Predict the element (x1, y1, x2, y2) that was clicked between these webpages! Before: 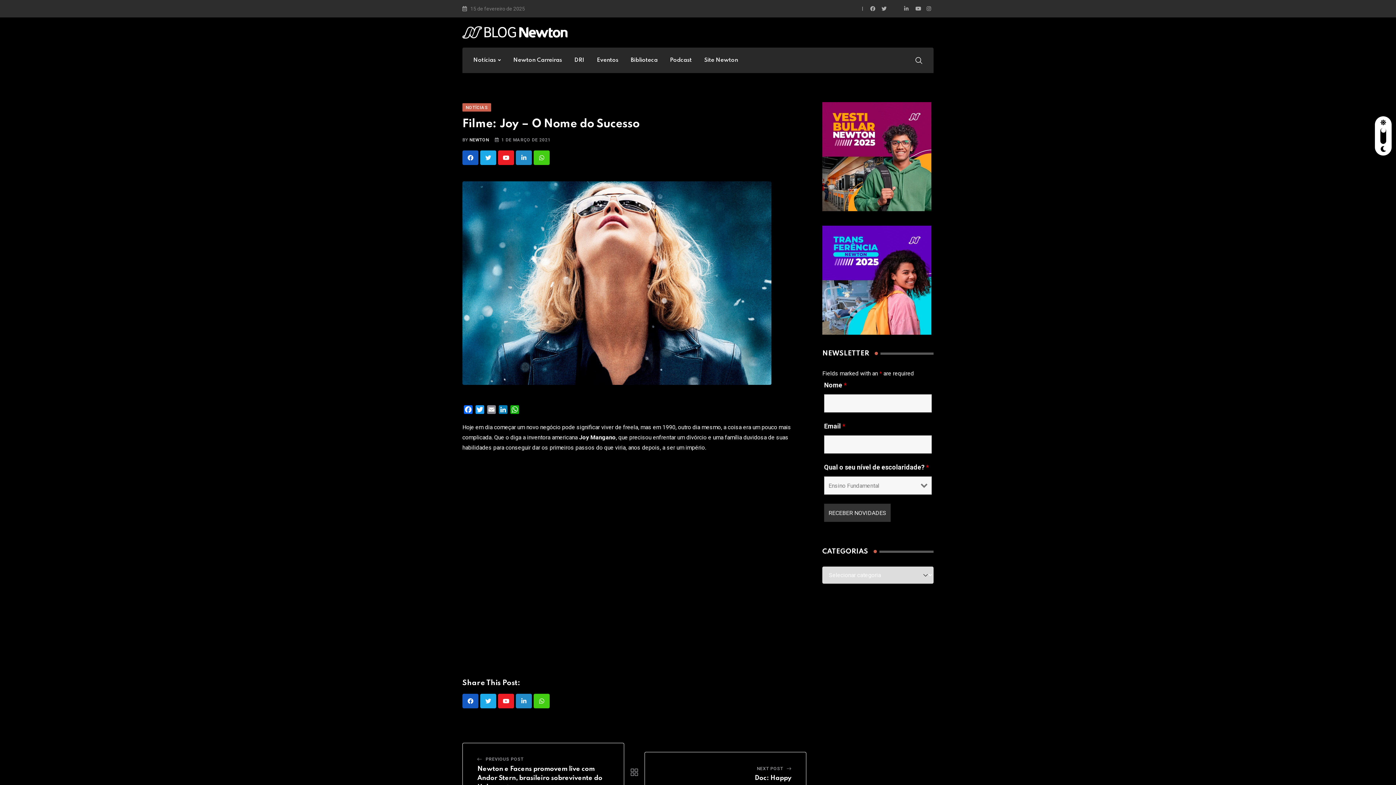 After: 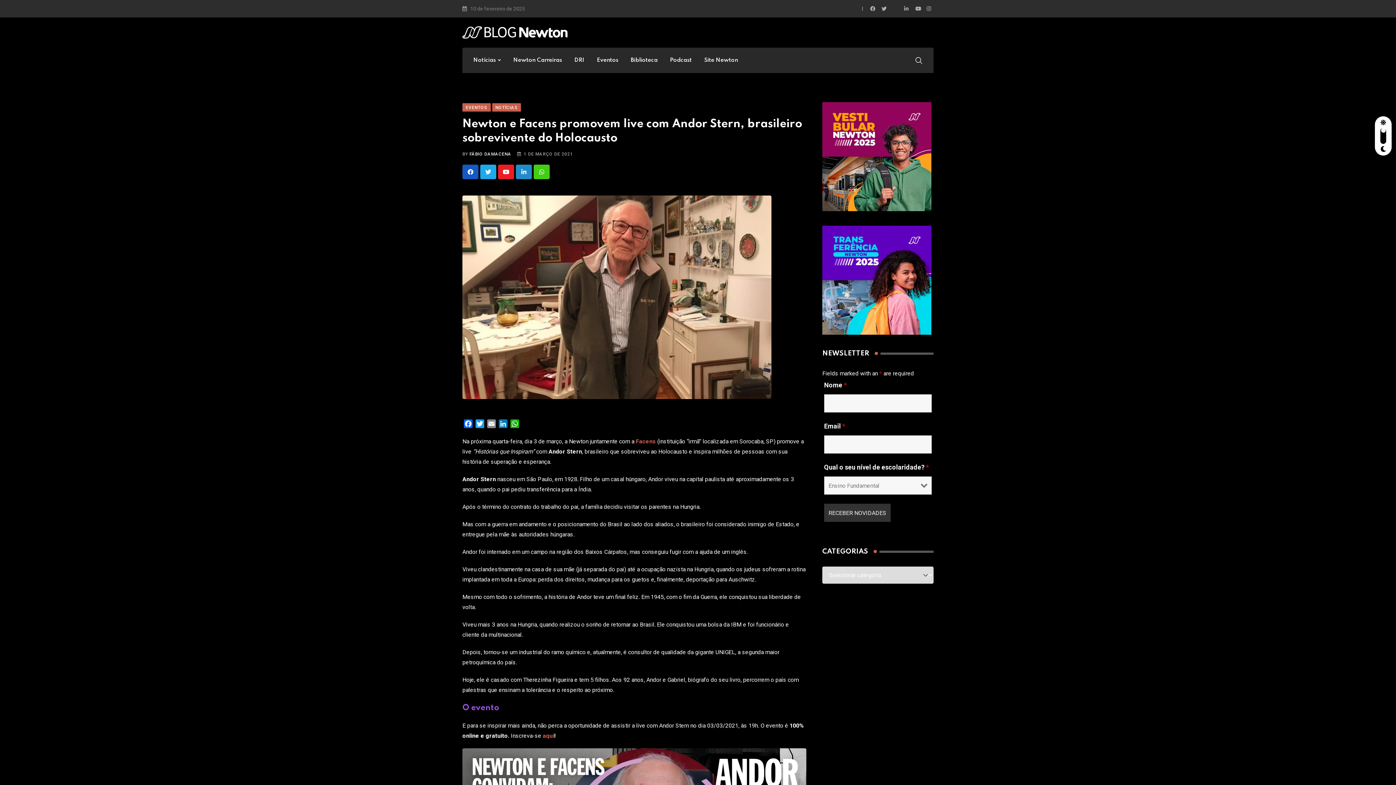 Action: bbox: (485, 754, 523, 764) label: PREVIOUS POST